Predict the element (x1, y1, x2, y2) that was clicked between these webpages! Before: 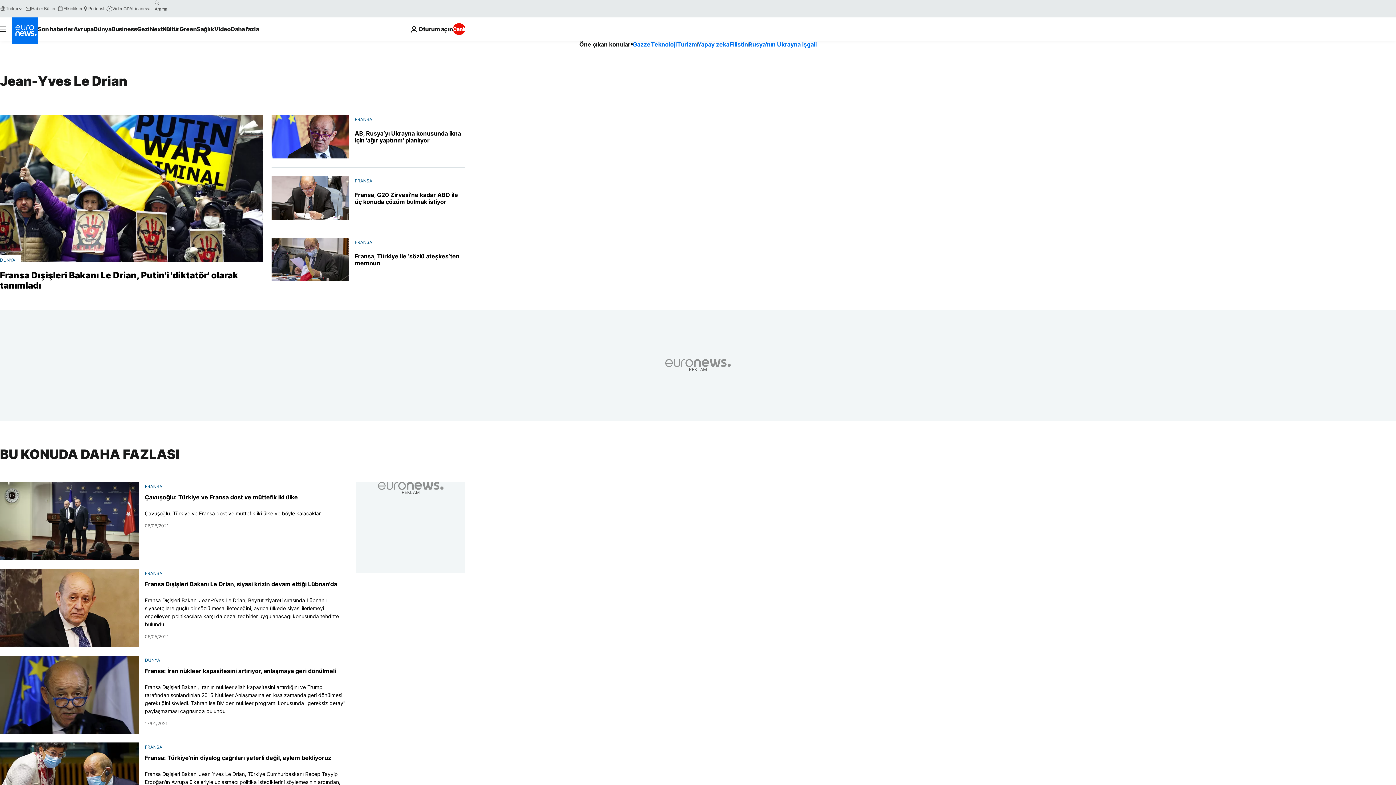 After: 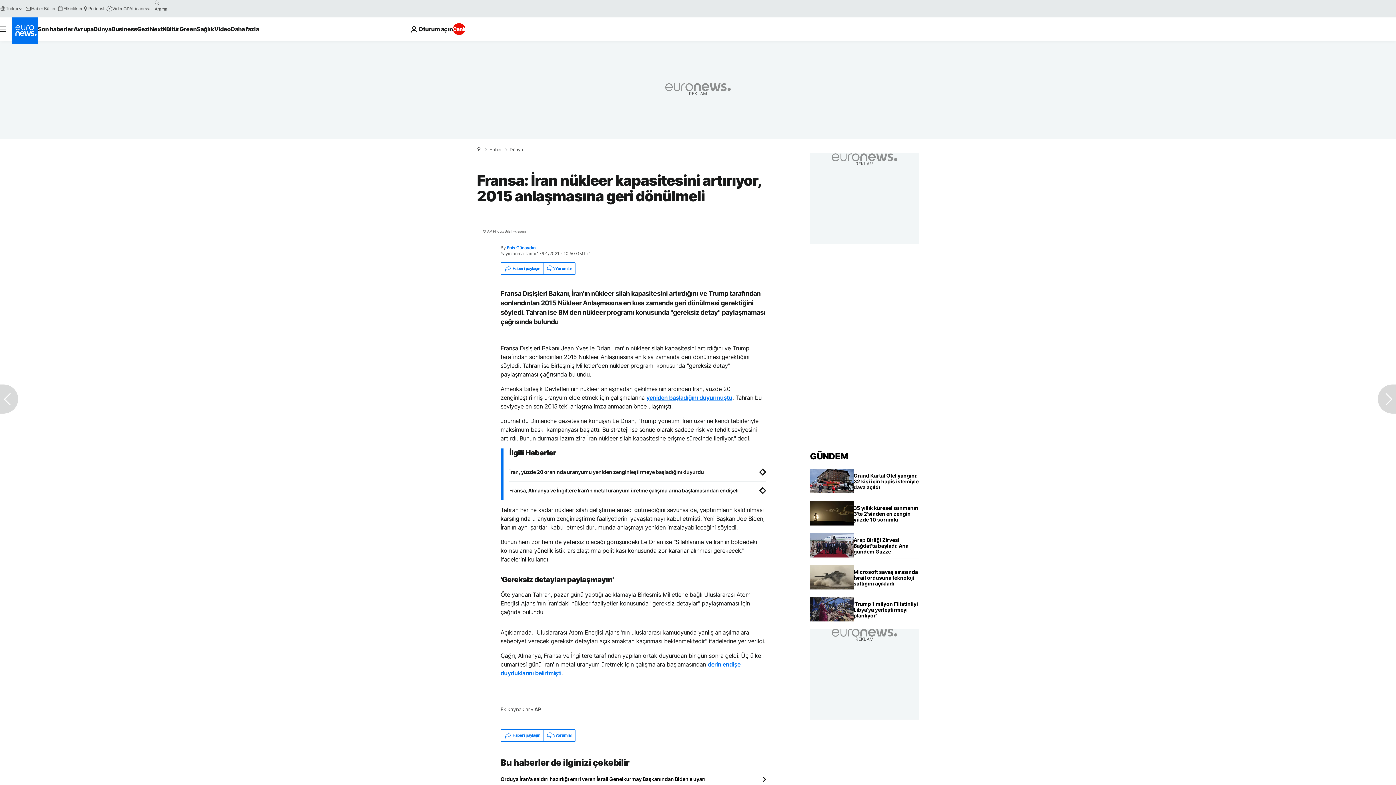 Action: bbox: (0, 655, 139, 734)